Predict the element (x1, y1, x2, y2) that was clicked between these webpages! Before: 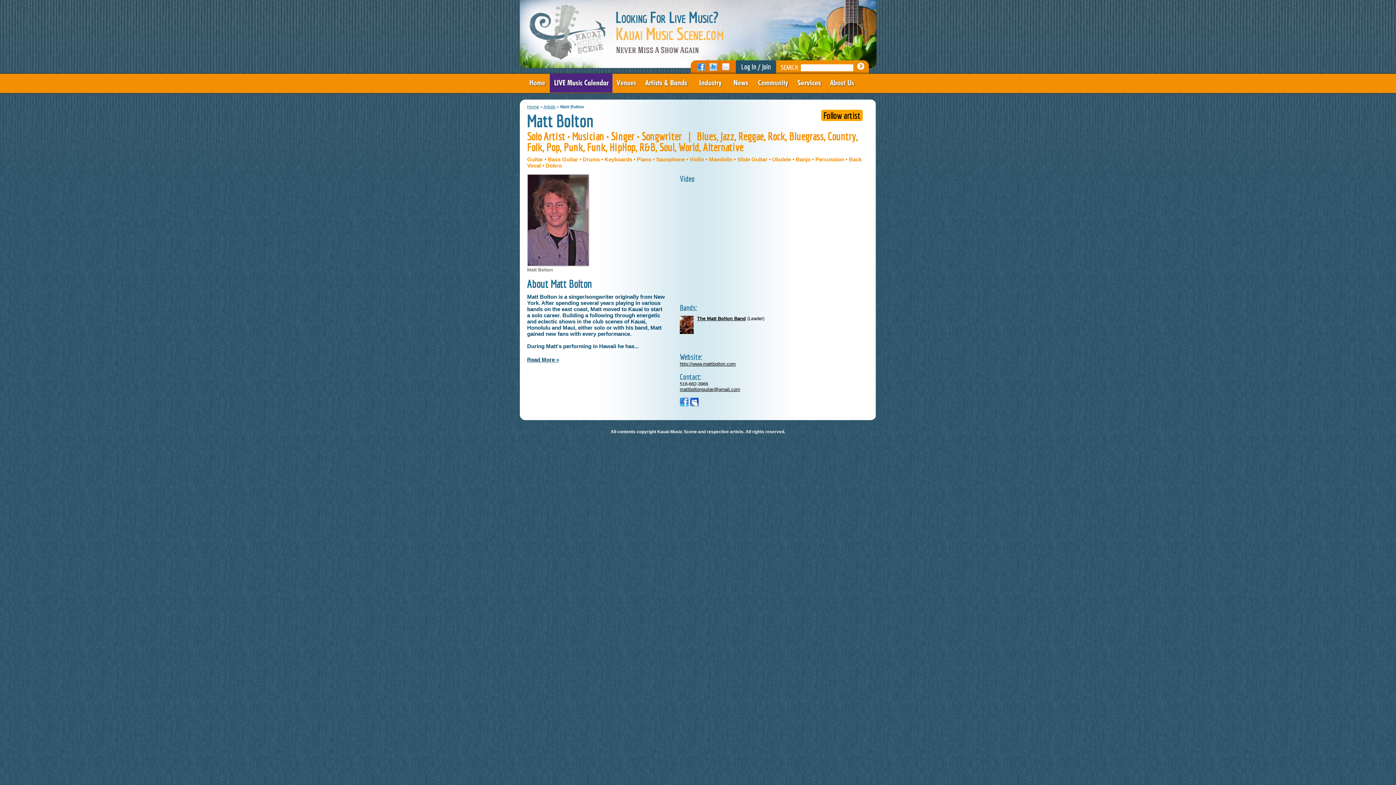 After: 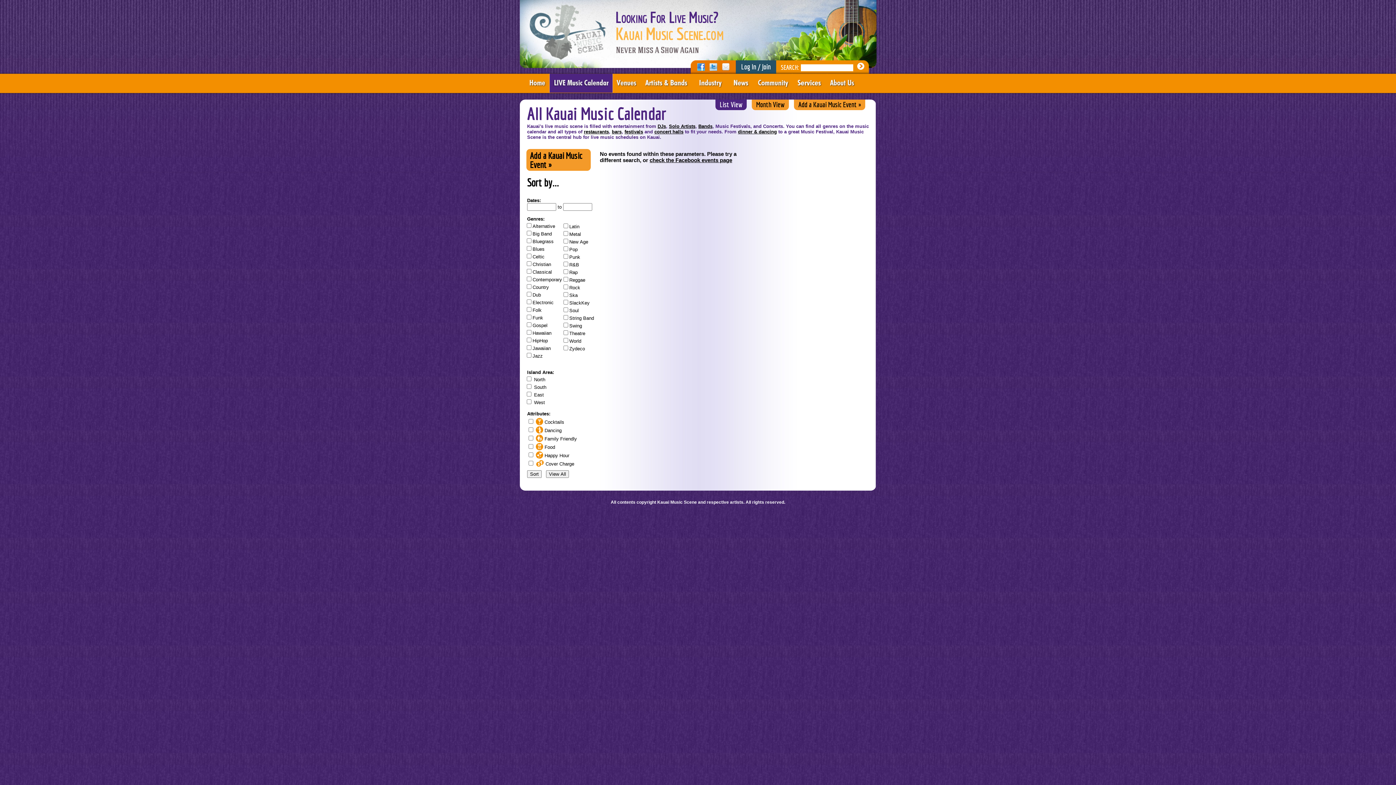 Action: bbox: (549, 73, 612, 92) label: LIVE Music Calendar